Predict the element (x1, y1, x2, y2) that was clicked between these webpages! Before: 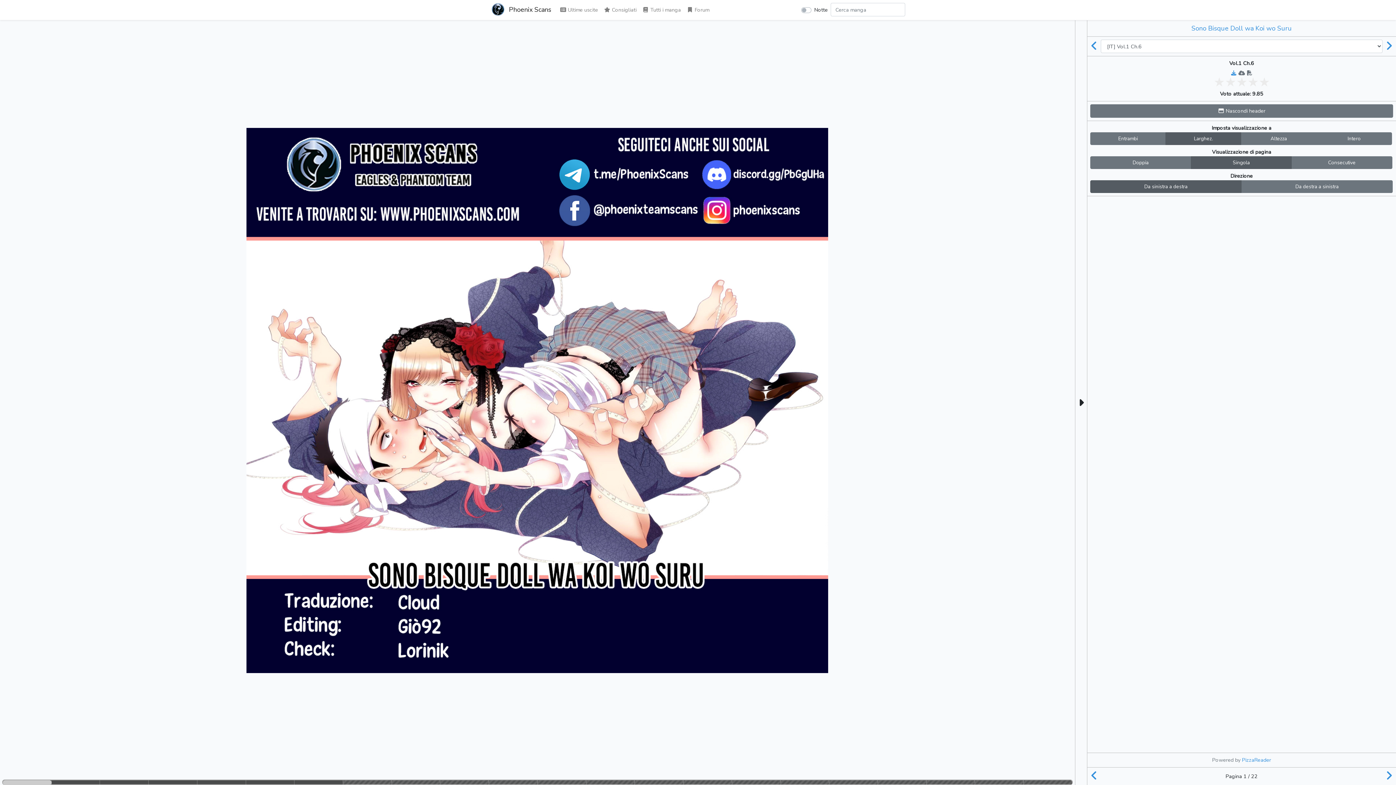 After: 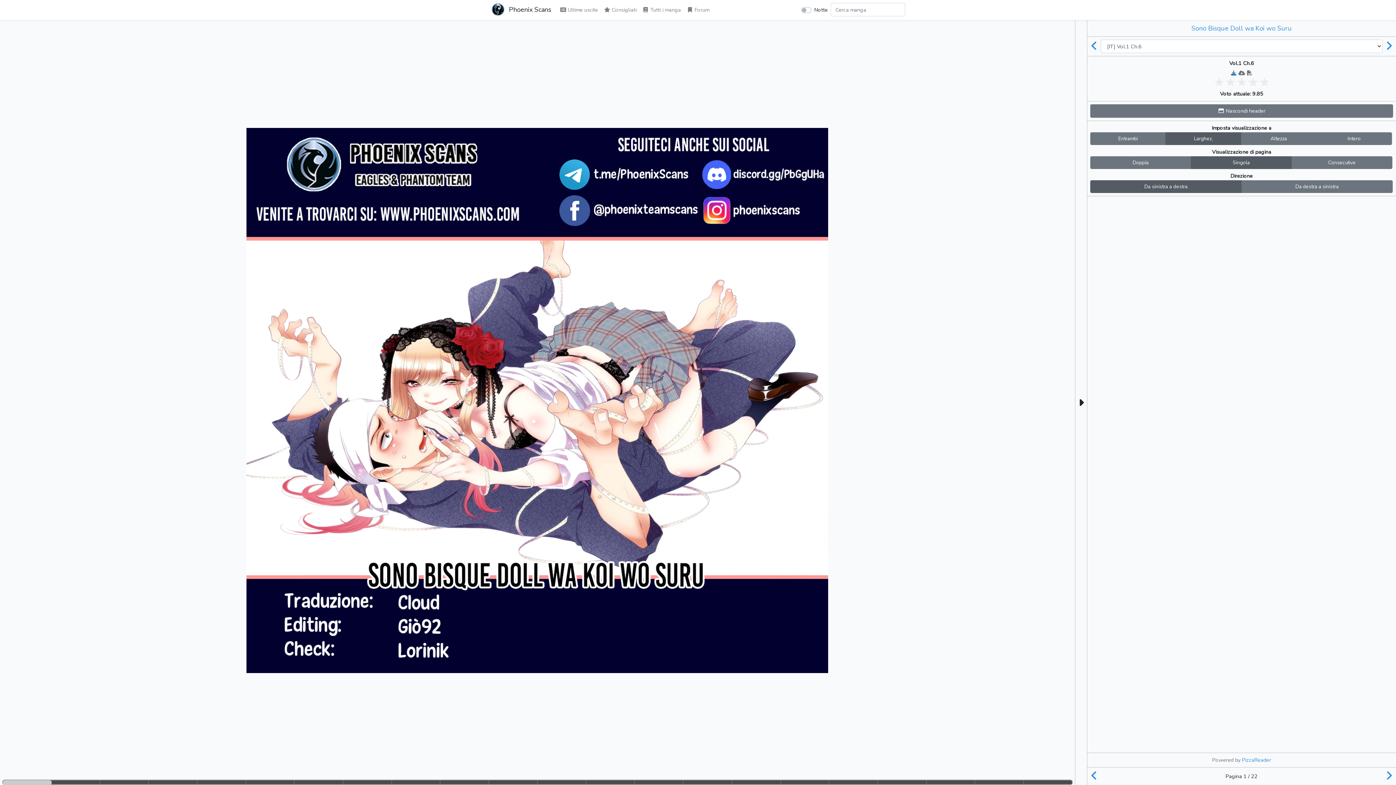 Action: bbox: (1230, 69, 1237, 76)